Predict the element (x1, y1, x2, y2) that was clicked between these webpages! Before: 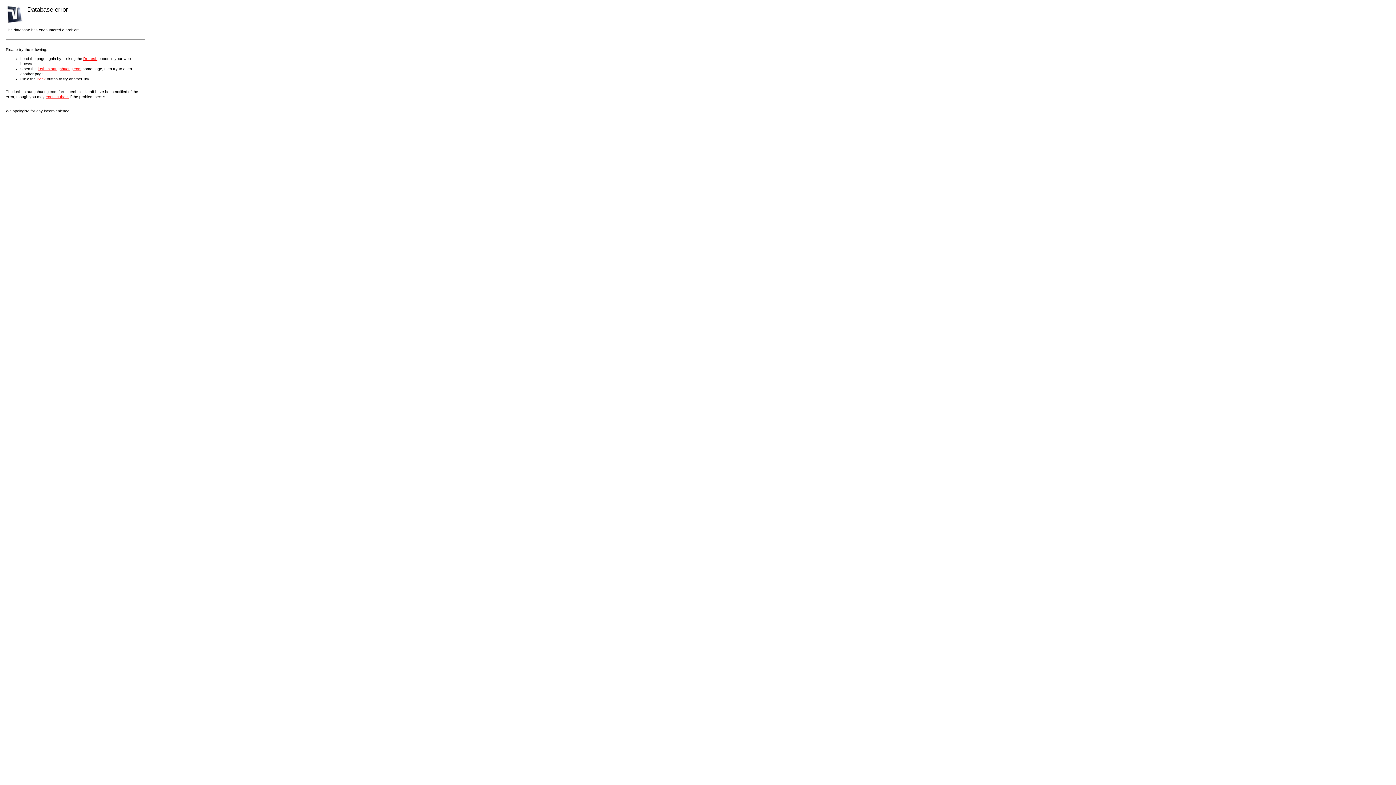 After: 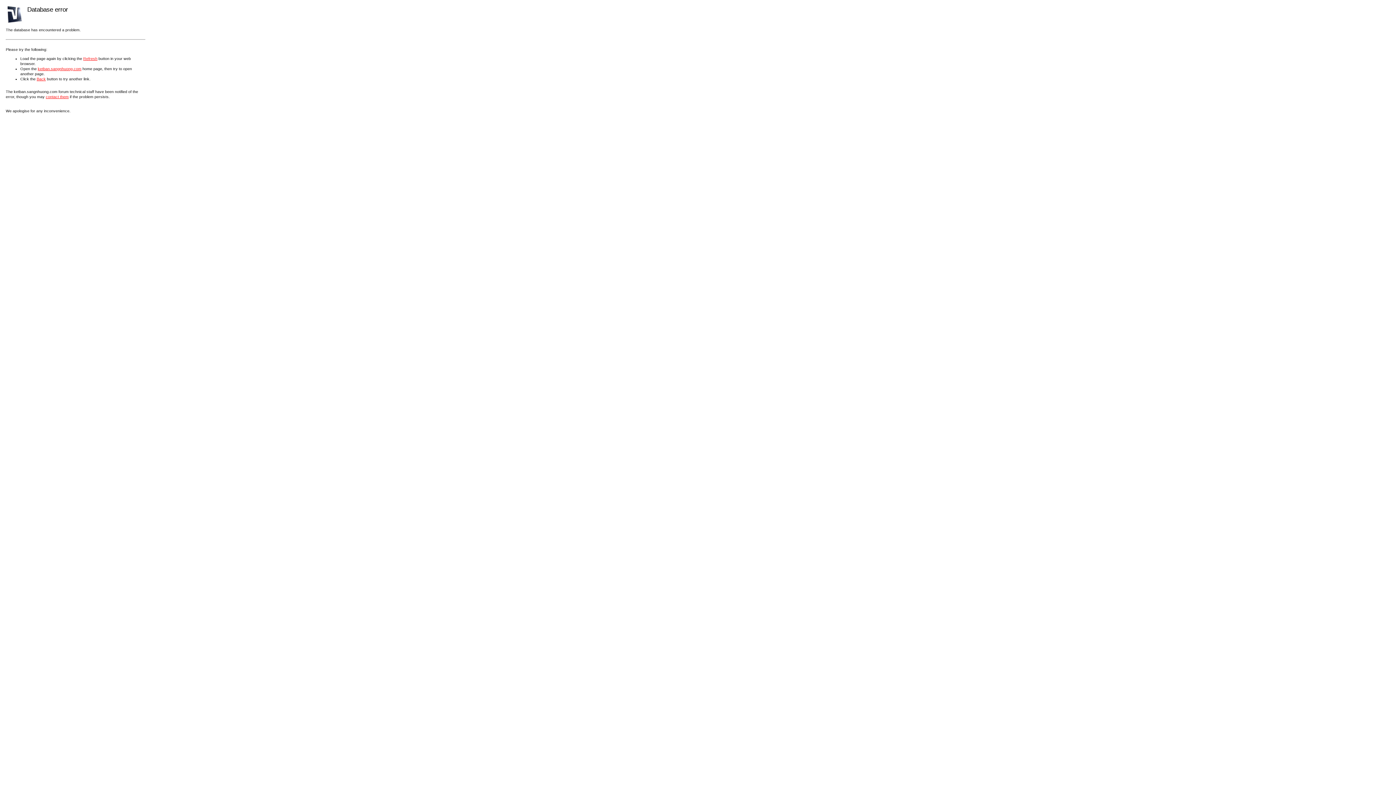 Action: bbox: (45, 94, 68, 98) label: contact them